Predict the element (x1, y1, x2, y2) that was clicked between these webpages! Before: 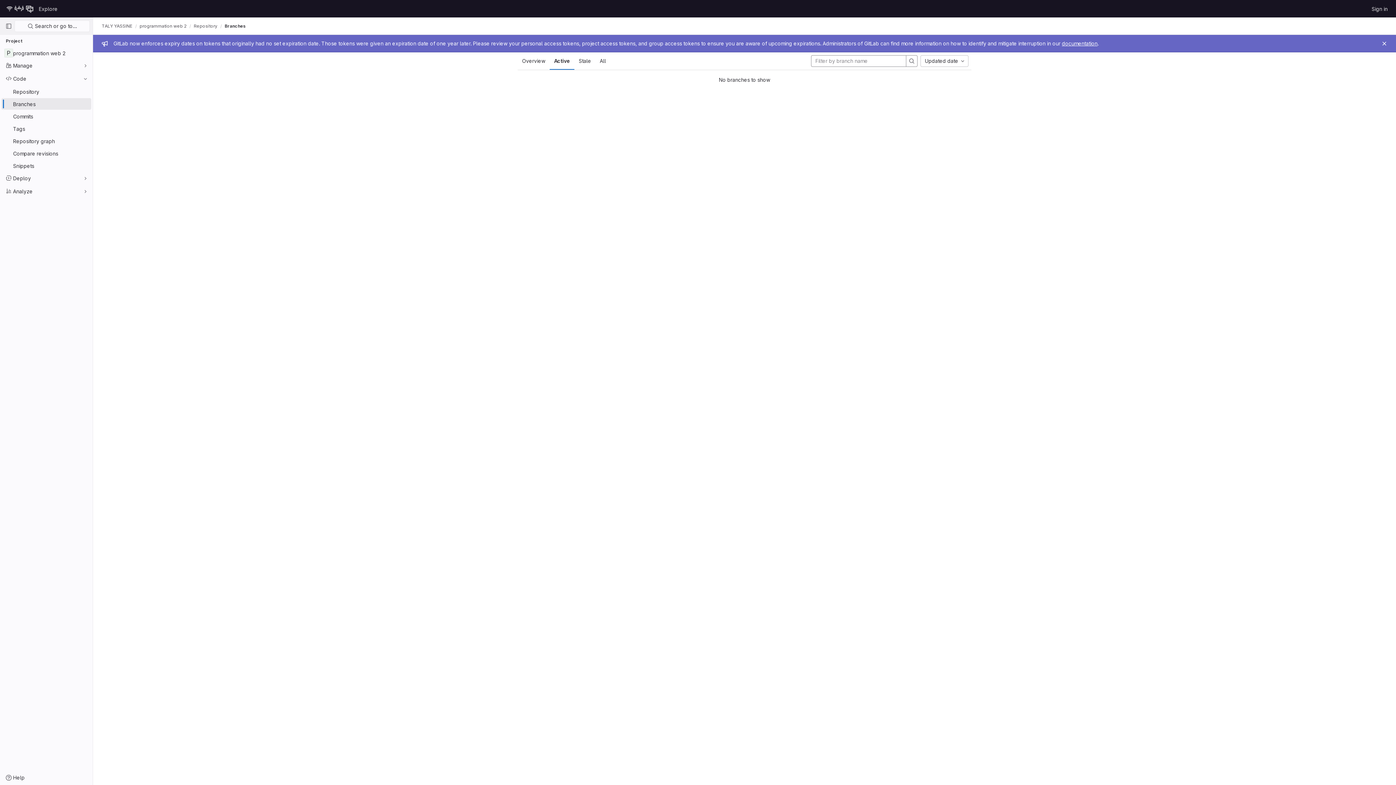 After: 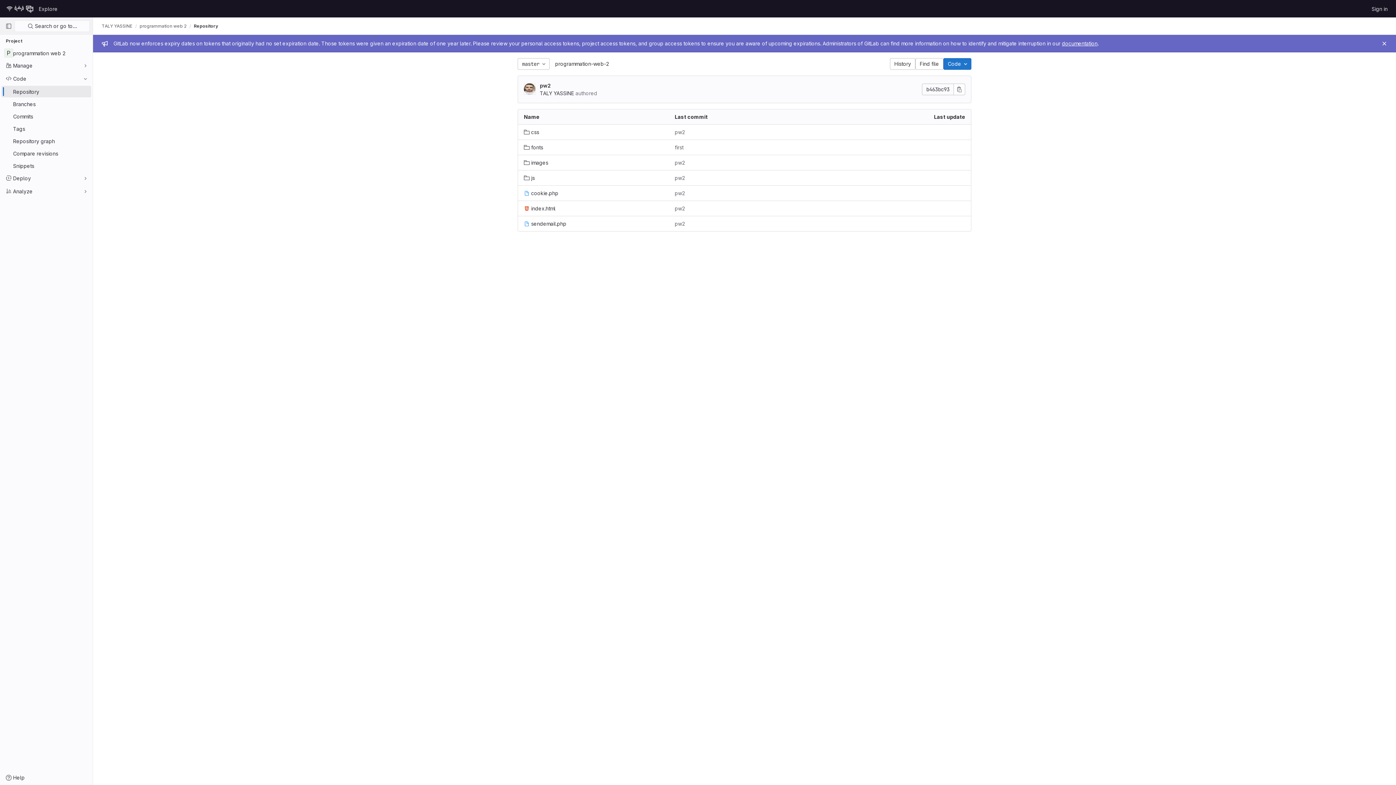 Action: label: Repository bbox: (1, 85, 91, 97)